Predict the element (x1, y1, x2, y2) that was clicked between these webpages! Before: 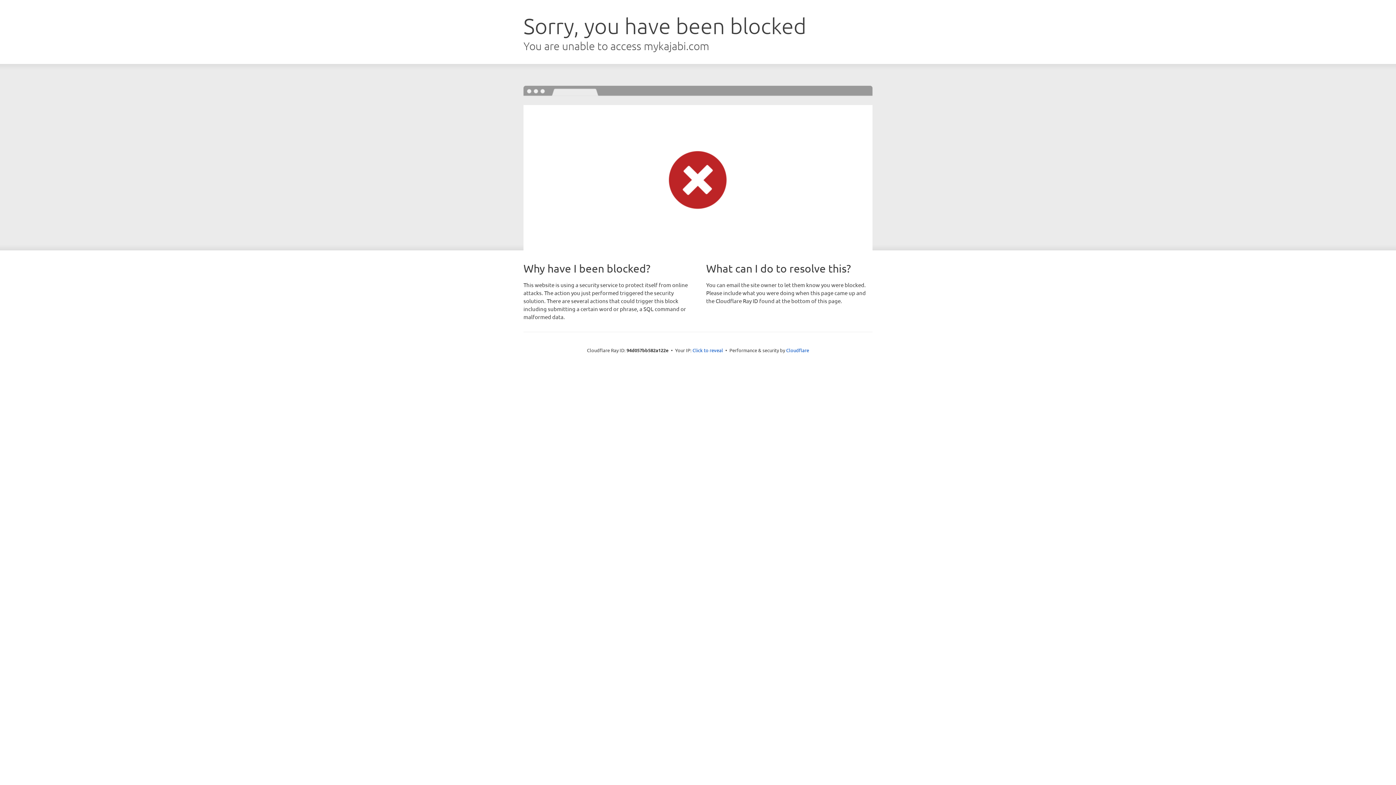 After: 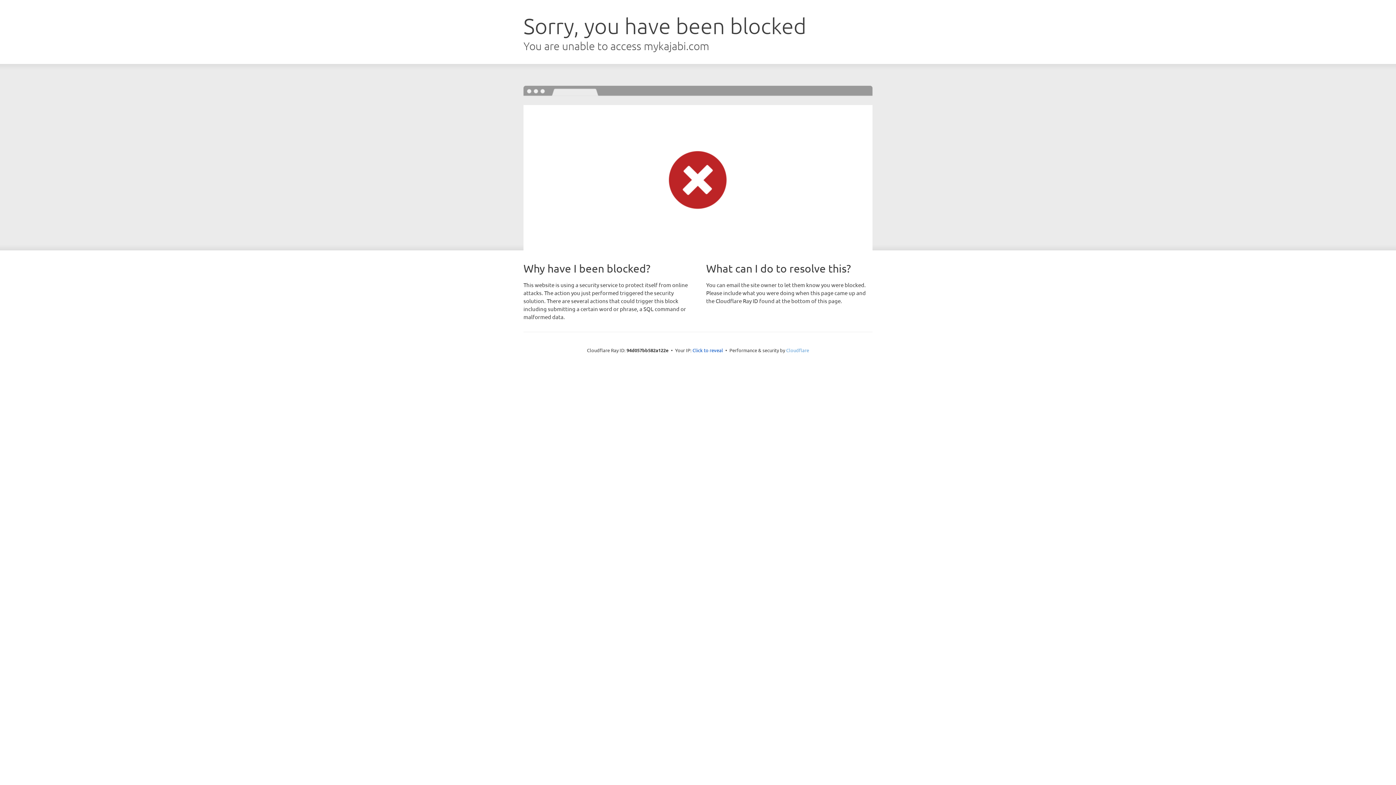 Action: label: Cloudflare bbox: (786, 347, 809, 353)